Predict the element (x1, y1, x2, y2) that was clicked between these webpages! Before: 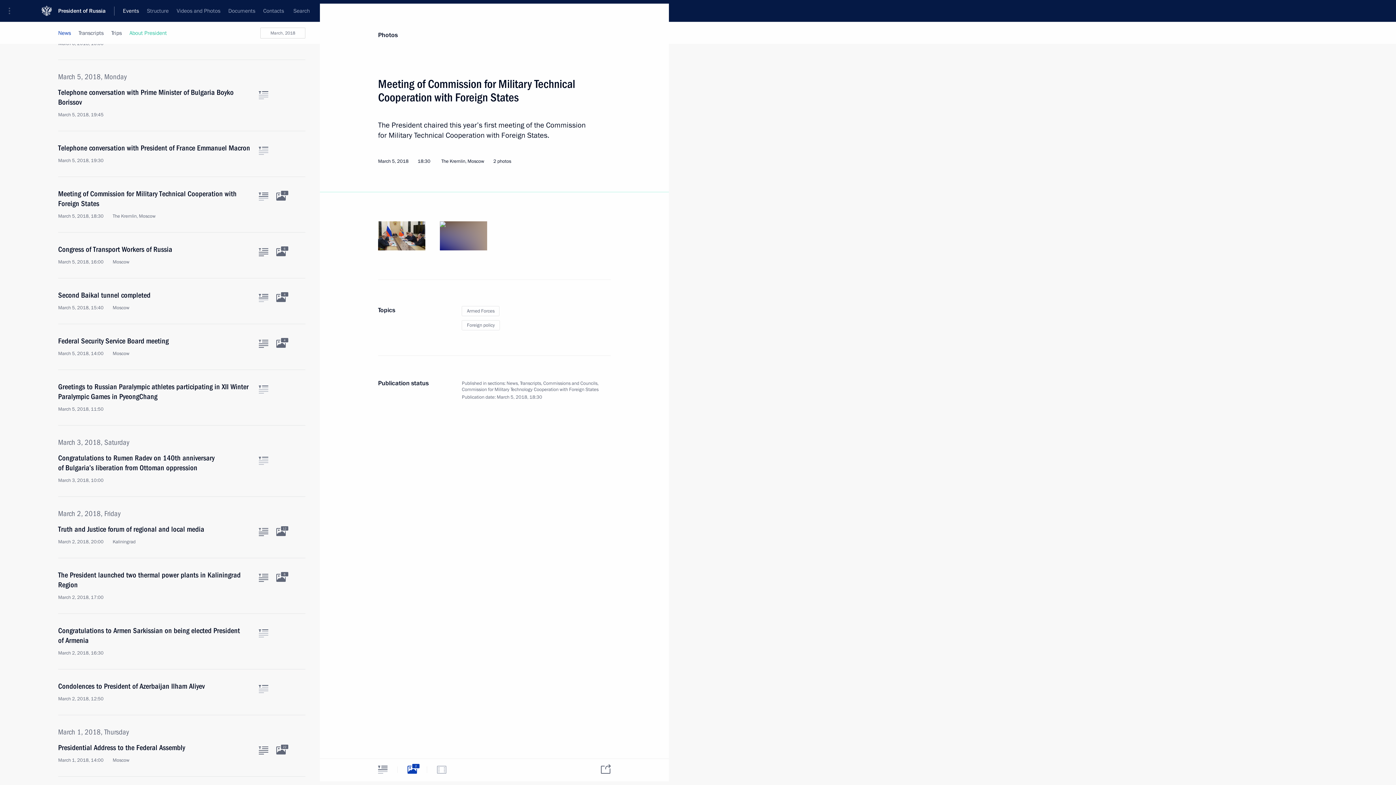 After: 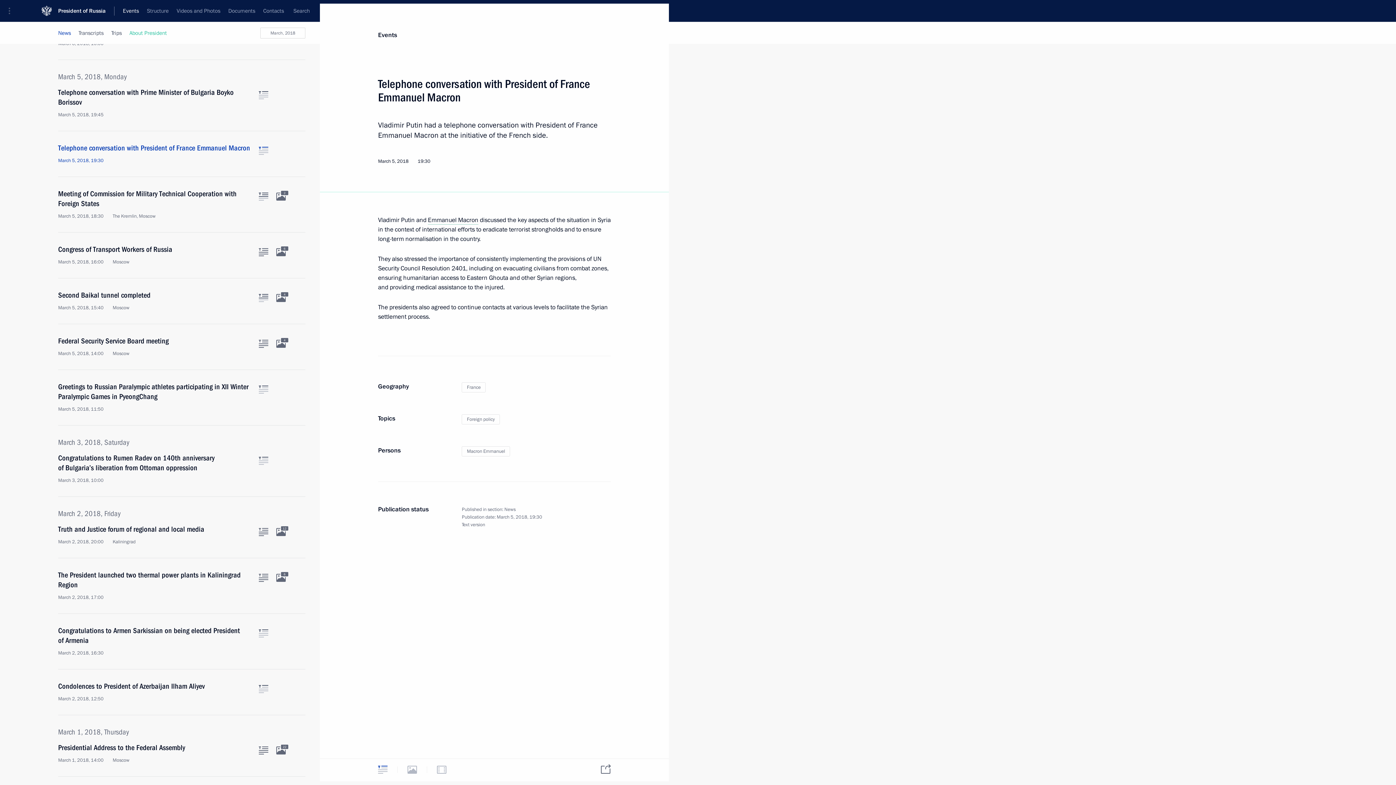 Action: label: Text of the article bbox: (258, 146, 268, 154)